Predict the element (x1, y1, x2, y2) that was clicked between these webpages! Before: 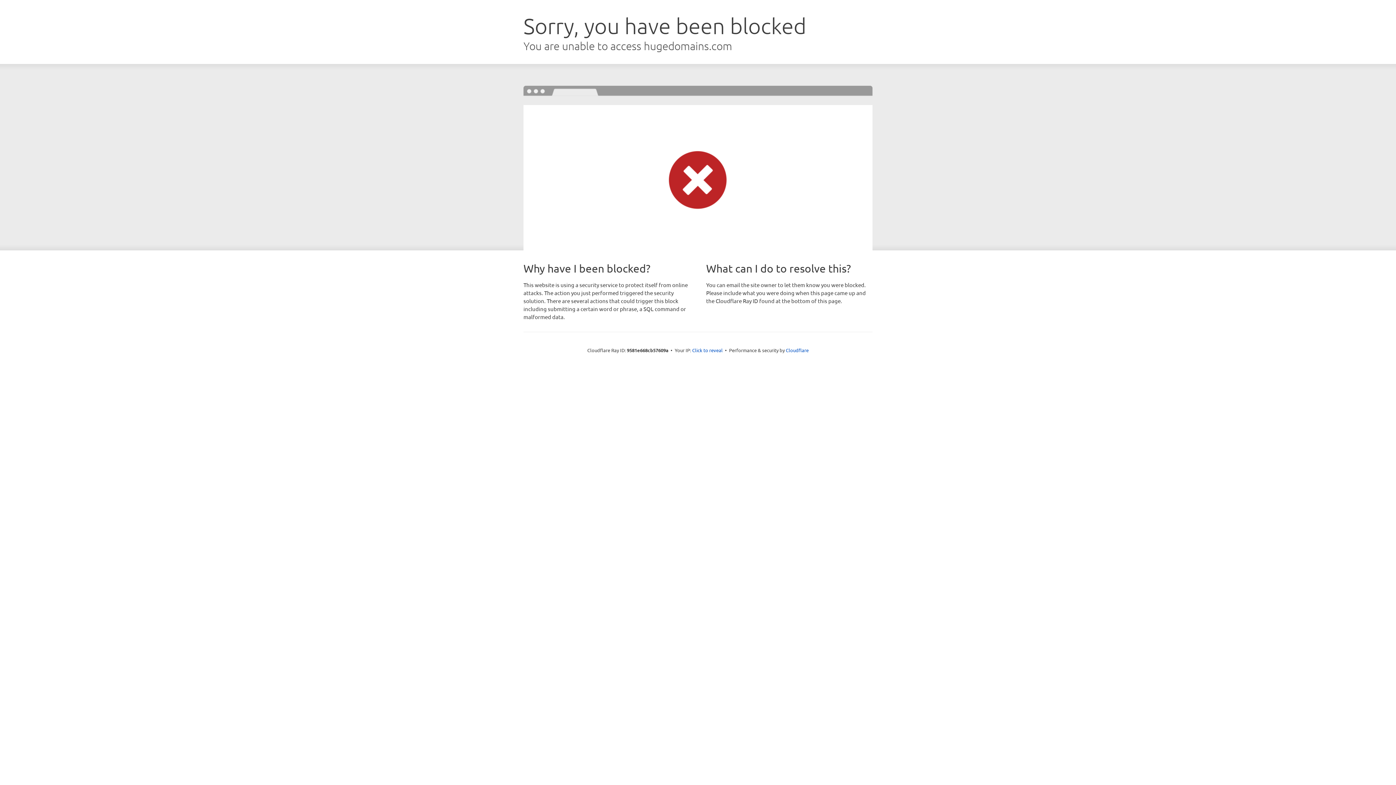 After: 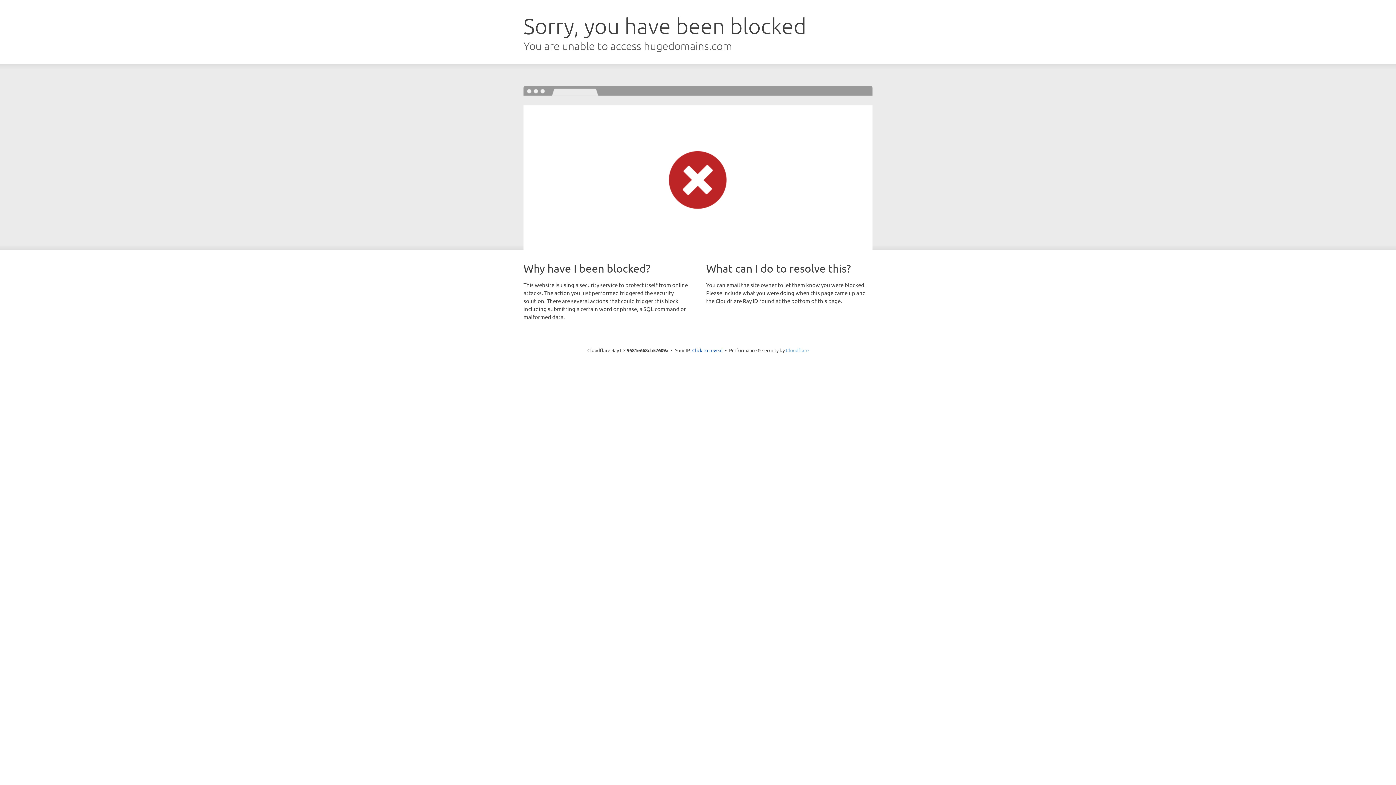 Action: label: Cloudflare bbox: (786, 347, 808, 353)